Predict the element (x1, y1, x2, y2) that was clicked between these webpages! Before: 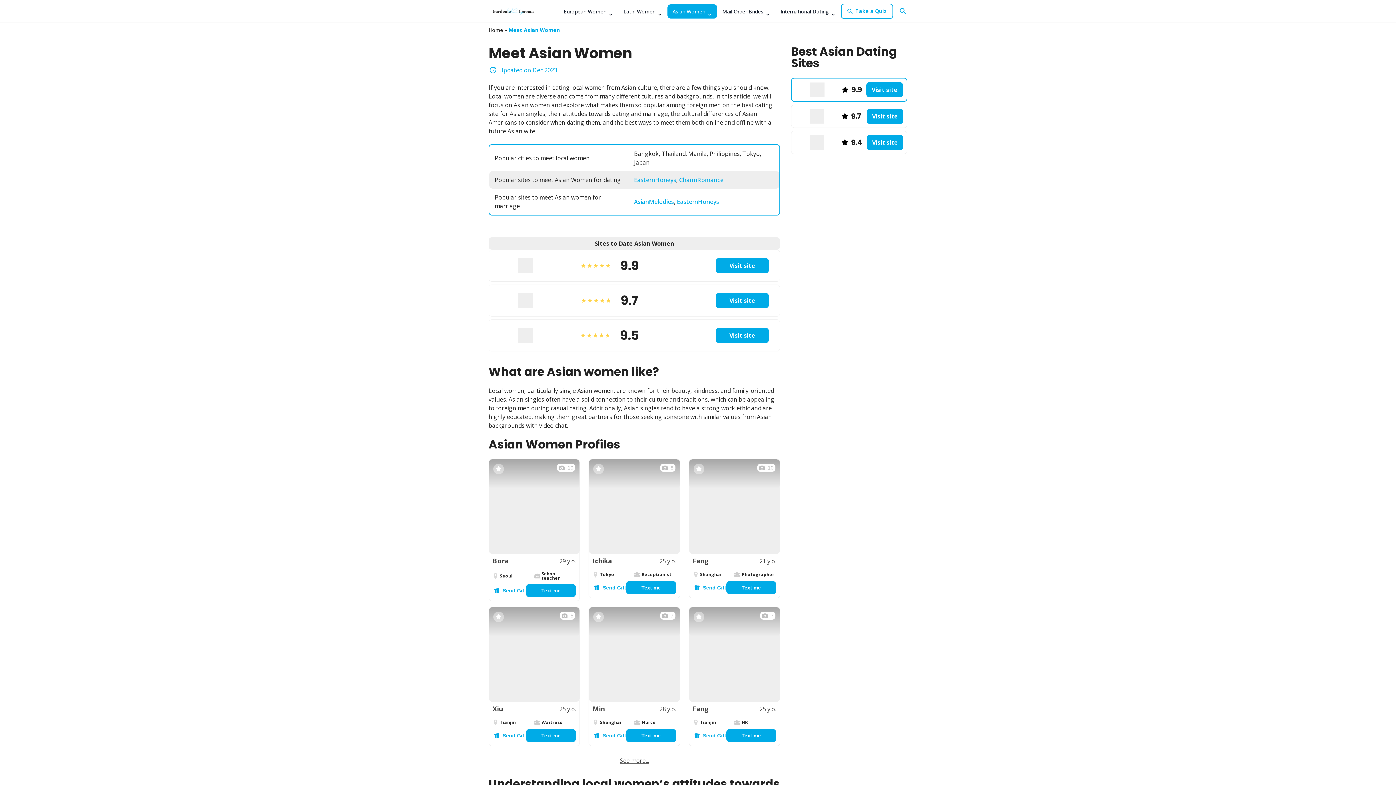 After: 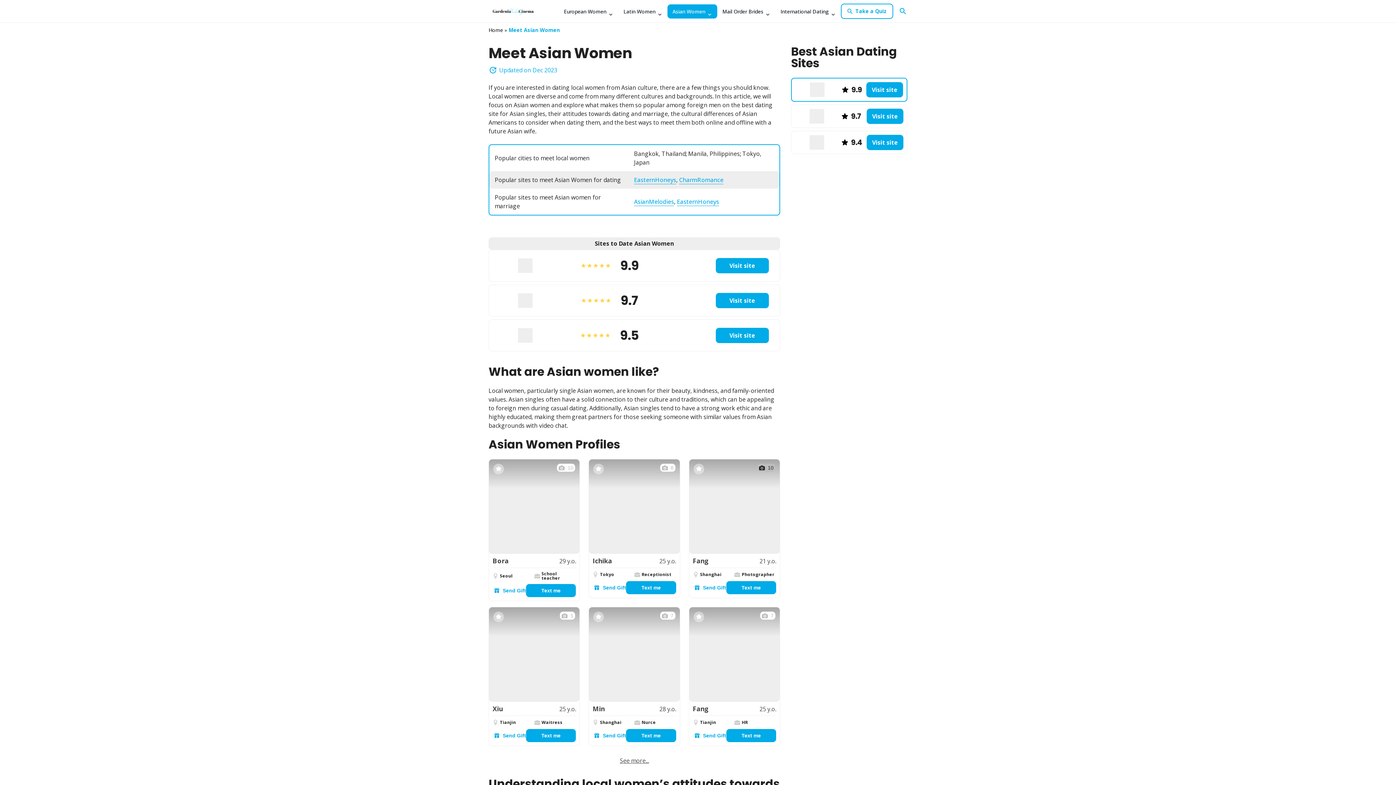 Action: label: Button with photos count bbox: (757, 464, 775, 472)